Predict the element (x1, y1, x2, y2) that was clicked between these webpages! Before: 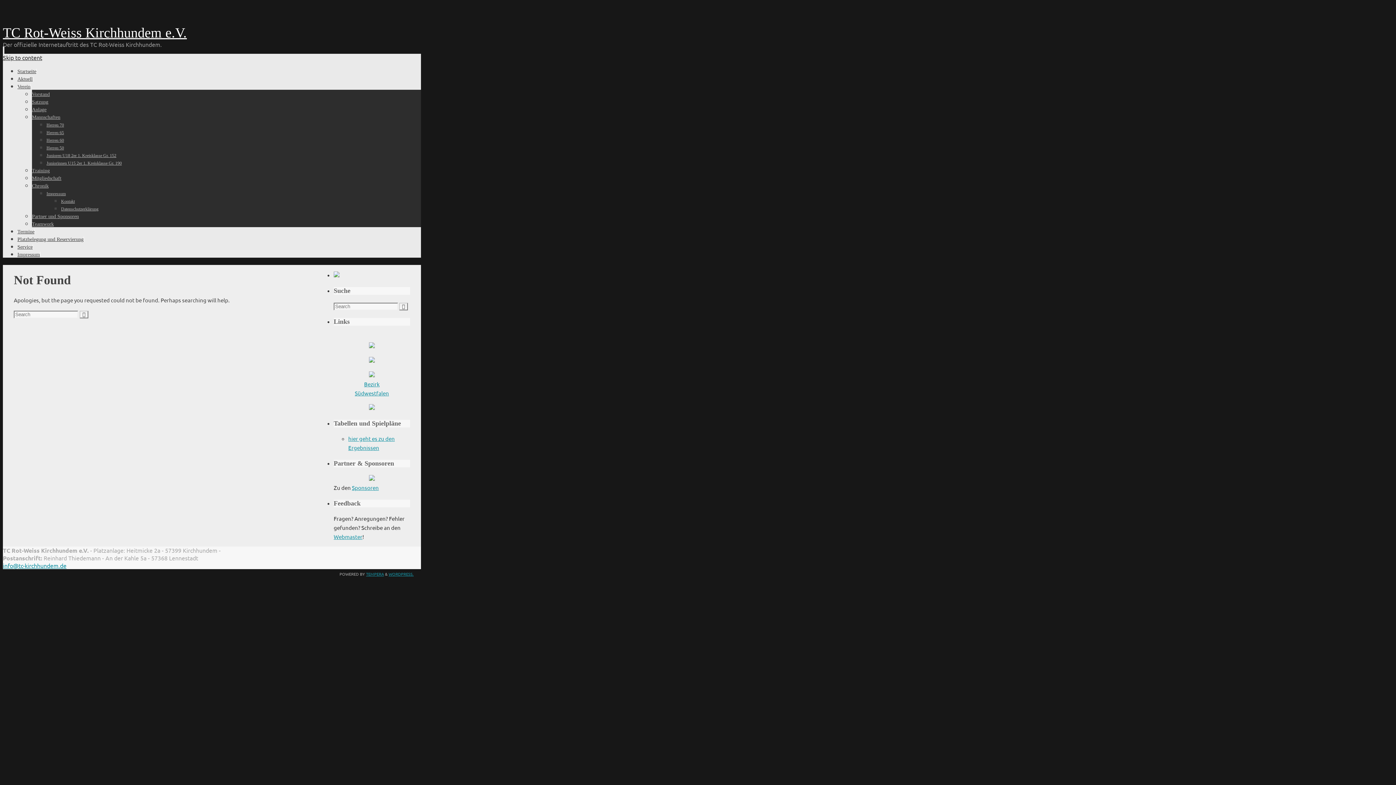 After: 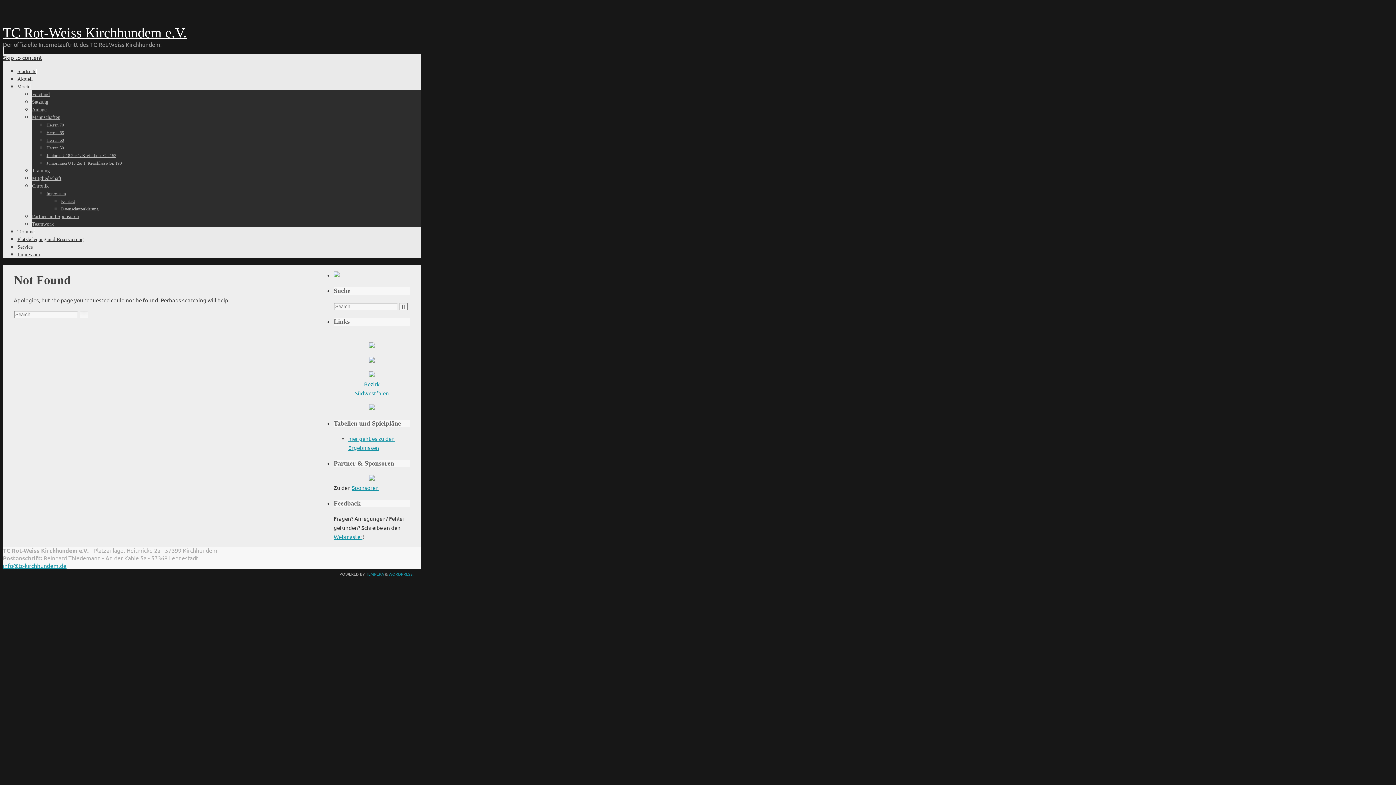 Action: bbox: (369, 342, 374, 349)